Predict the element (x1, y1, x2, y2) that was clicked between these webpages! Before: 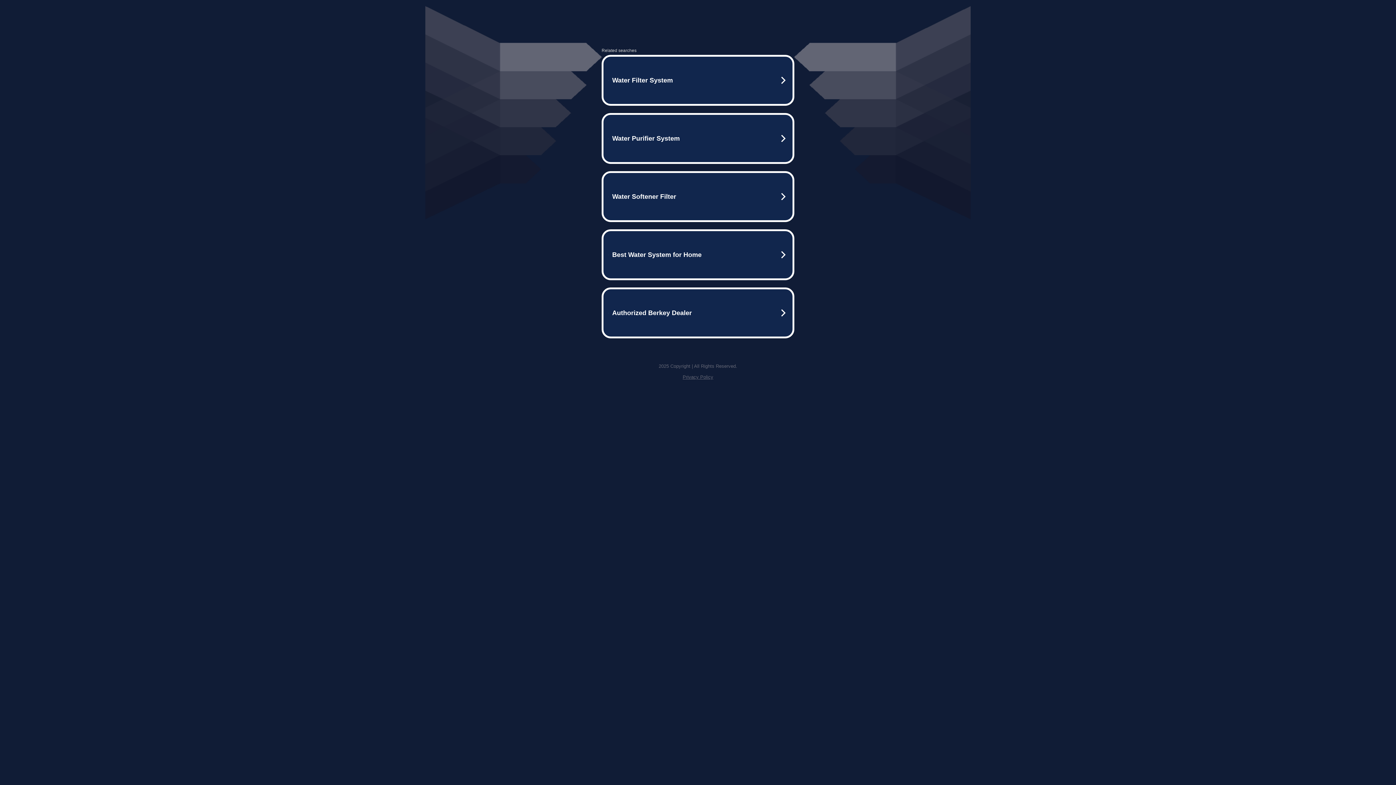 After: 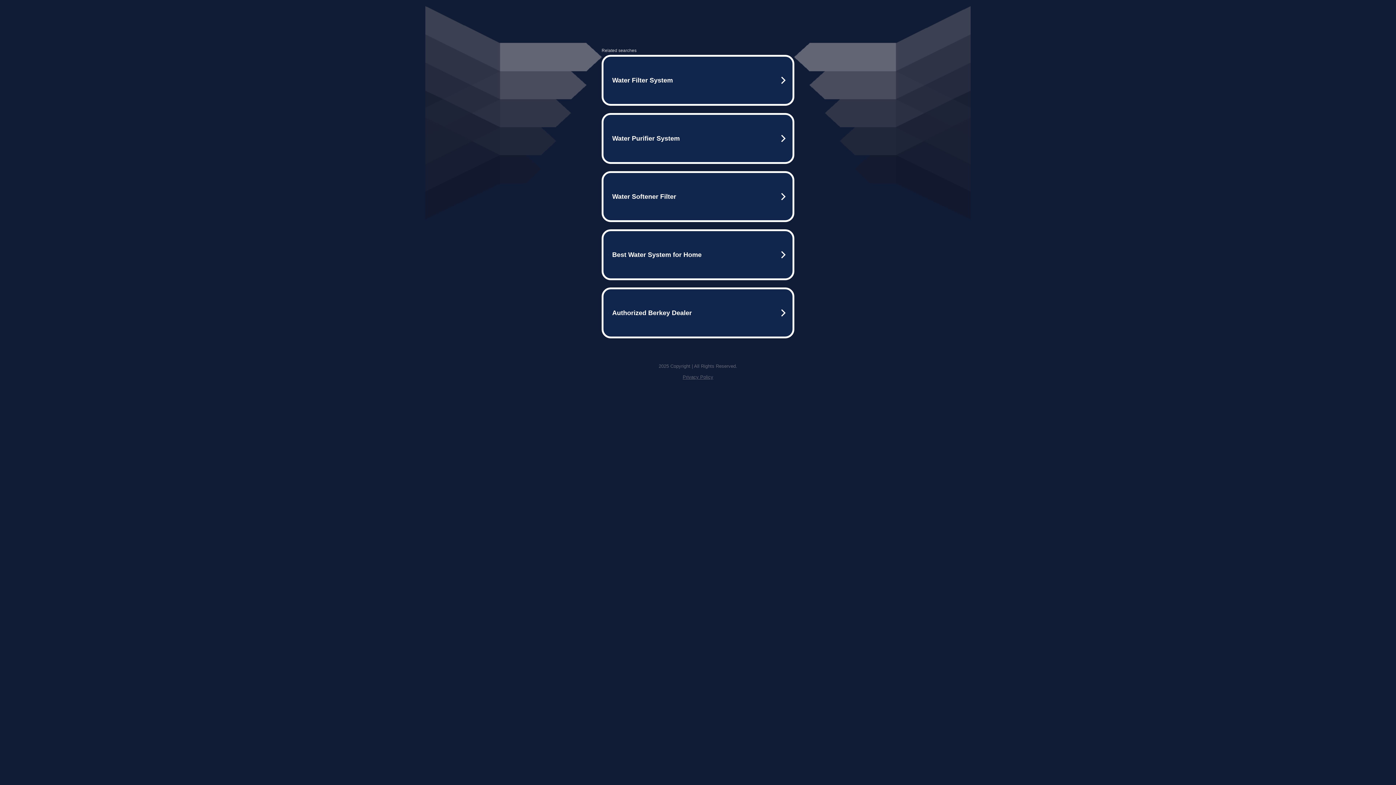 Action: label: Privacy Policy bbox: (682, 374, 713, 380)